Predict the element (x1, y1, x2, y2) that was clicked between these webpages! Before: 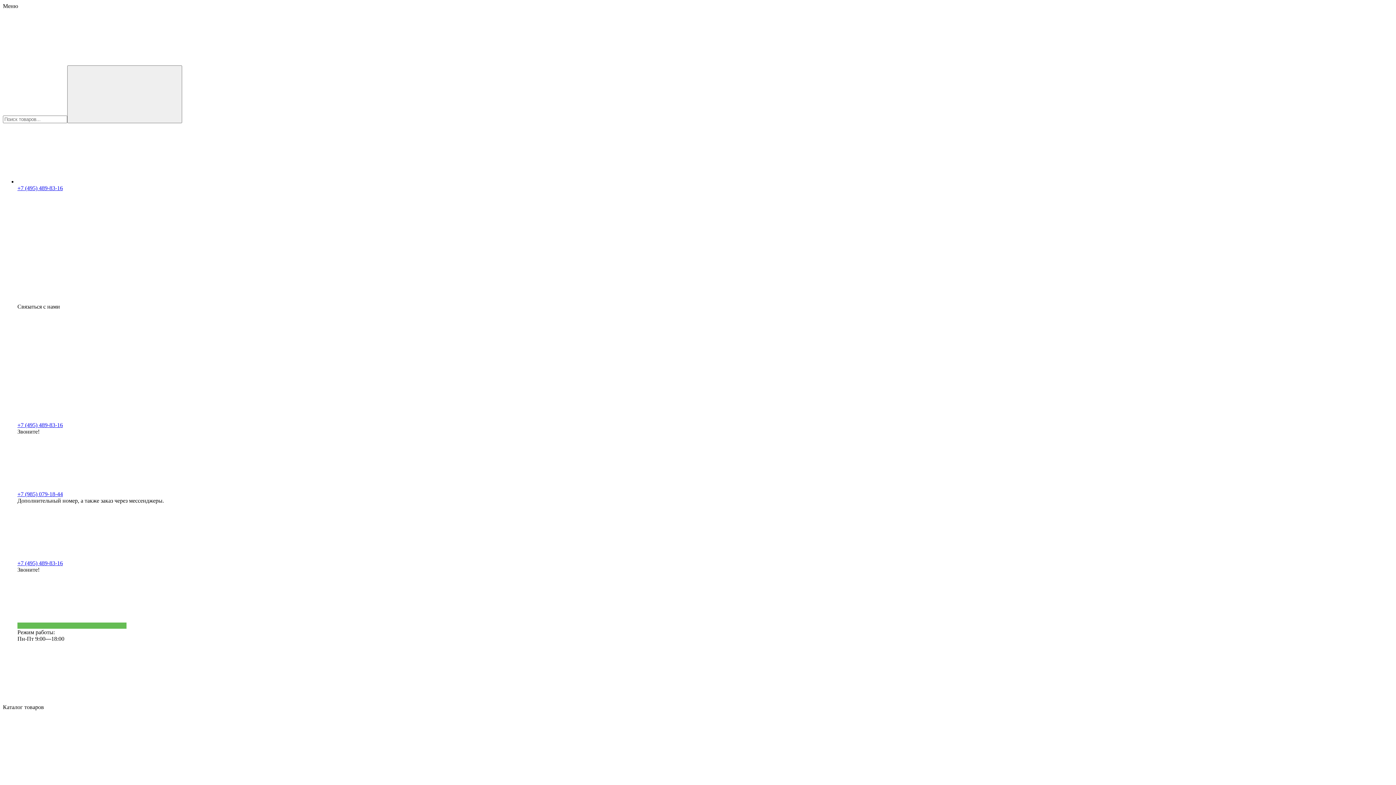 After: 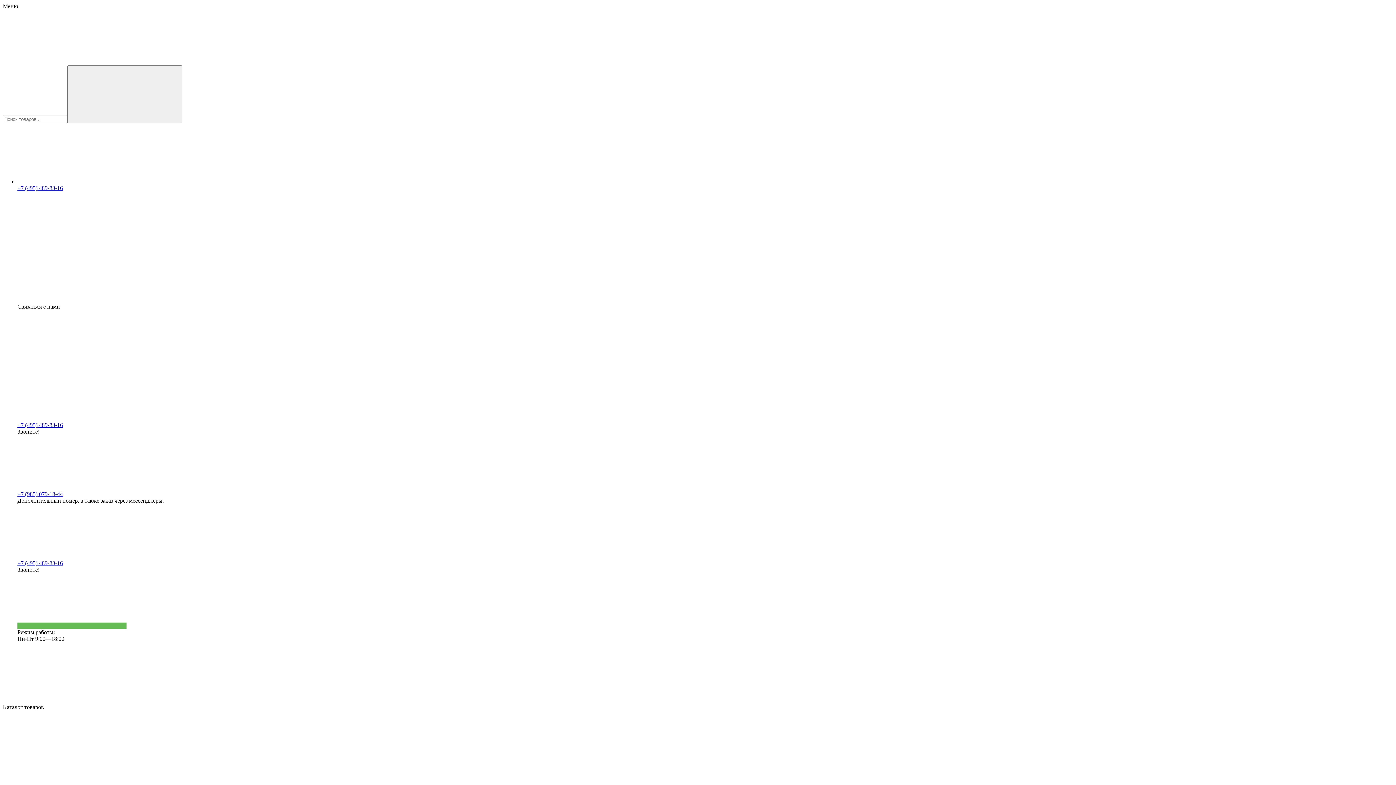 Action: label: +7 (495) 489-83-16 bbox: (17, 560, 62, 566)